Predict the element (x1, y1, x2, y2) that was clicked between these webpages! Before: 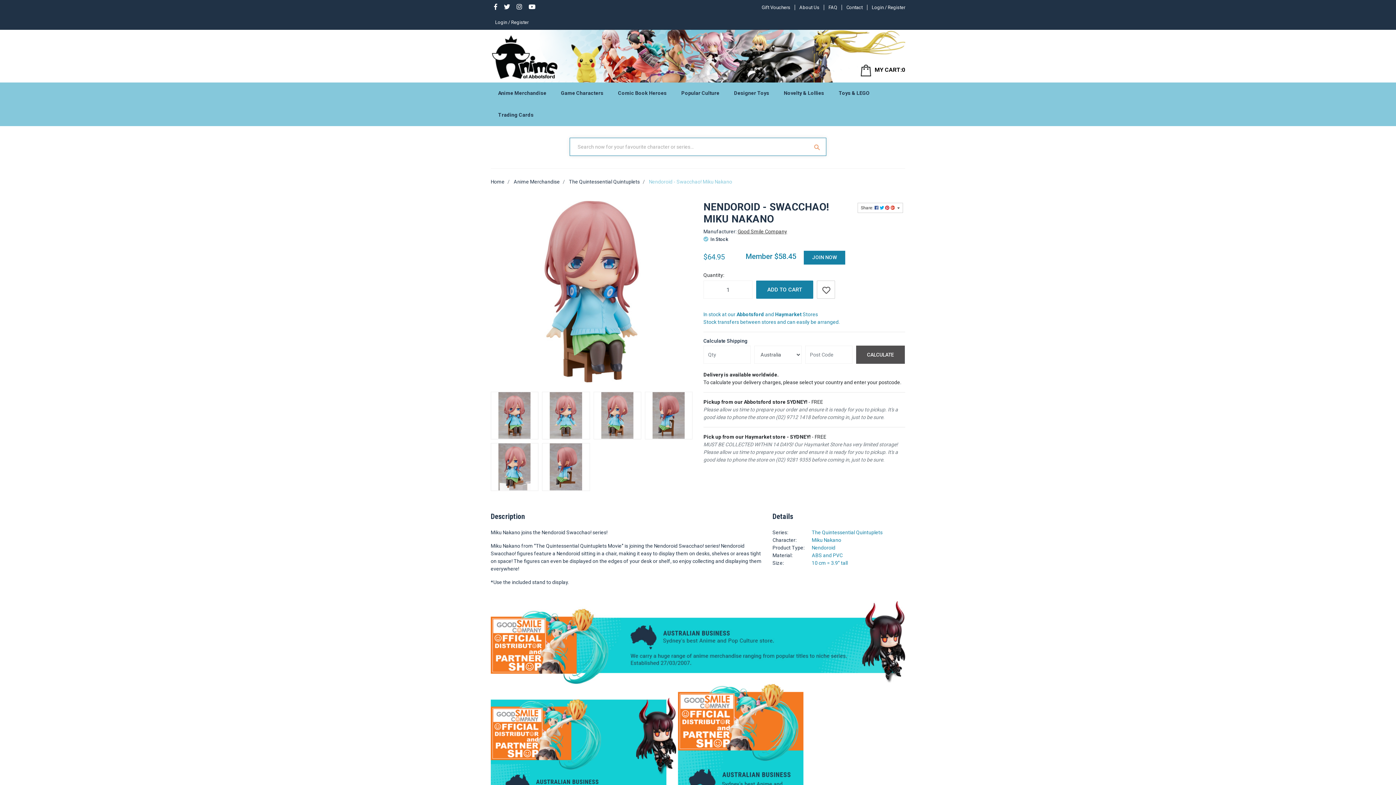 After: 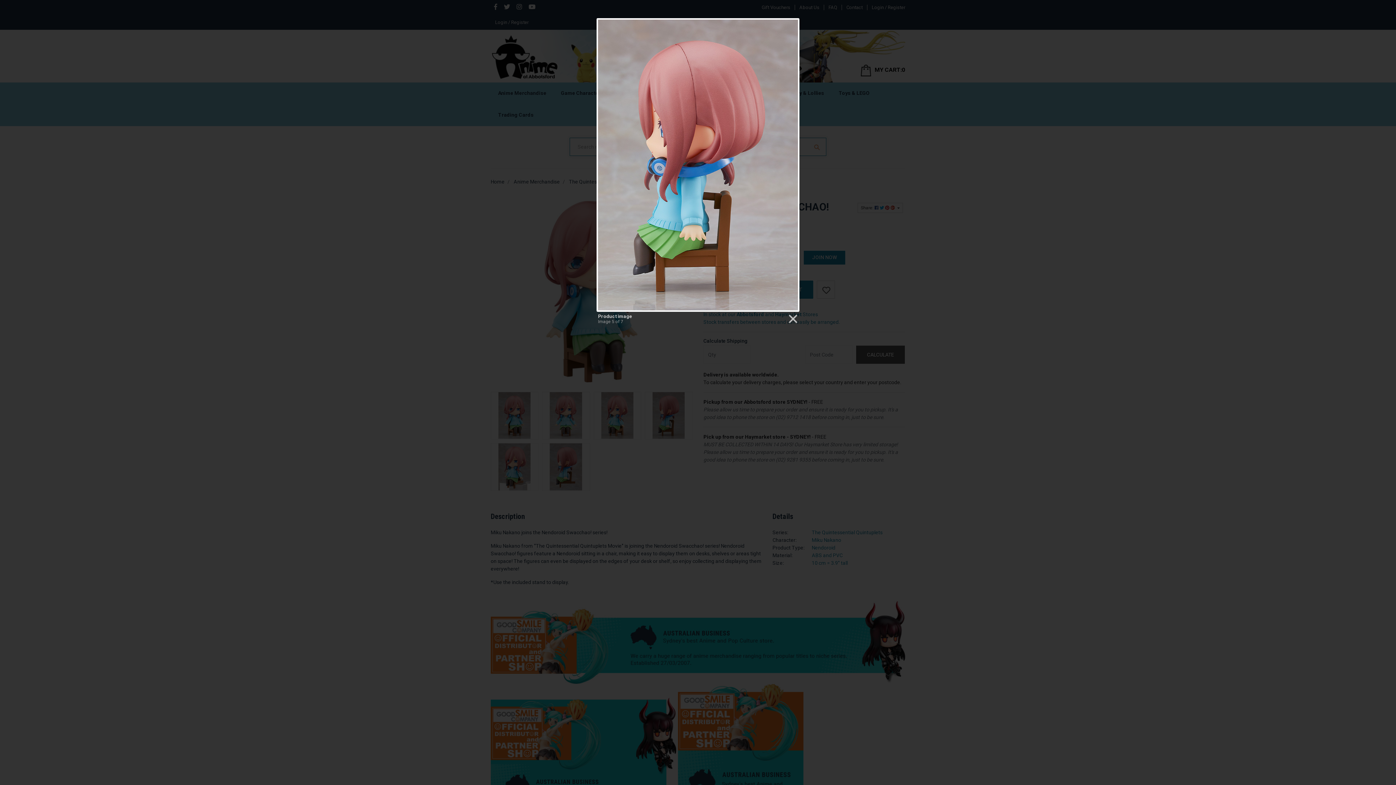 Action: bbox: (645, 392, 692, 439)